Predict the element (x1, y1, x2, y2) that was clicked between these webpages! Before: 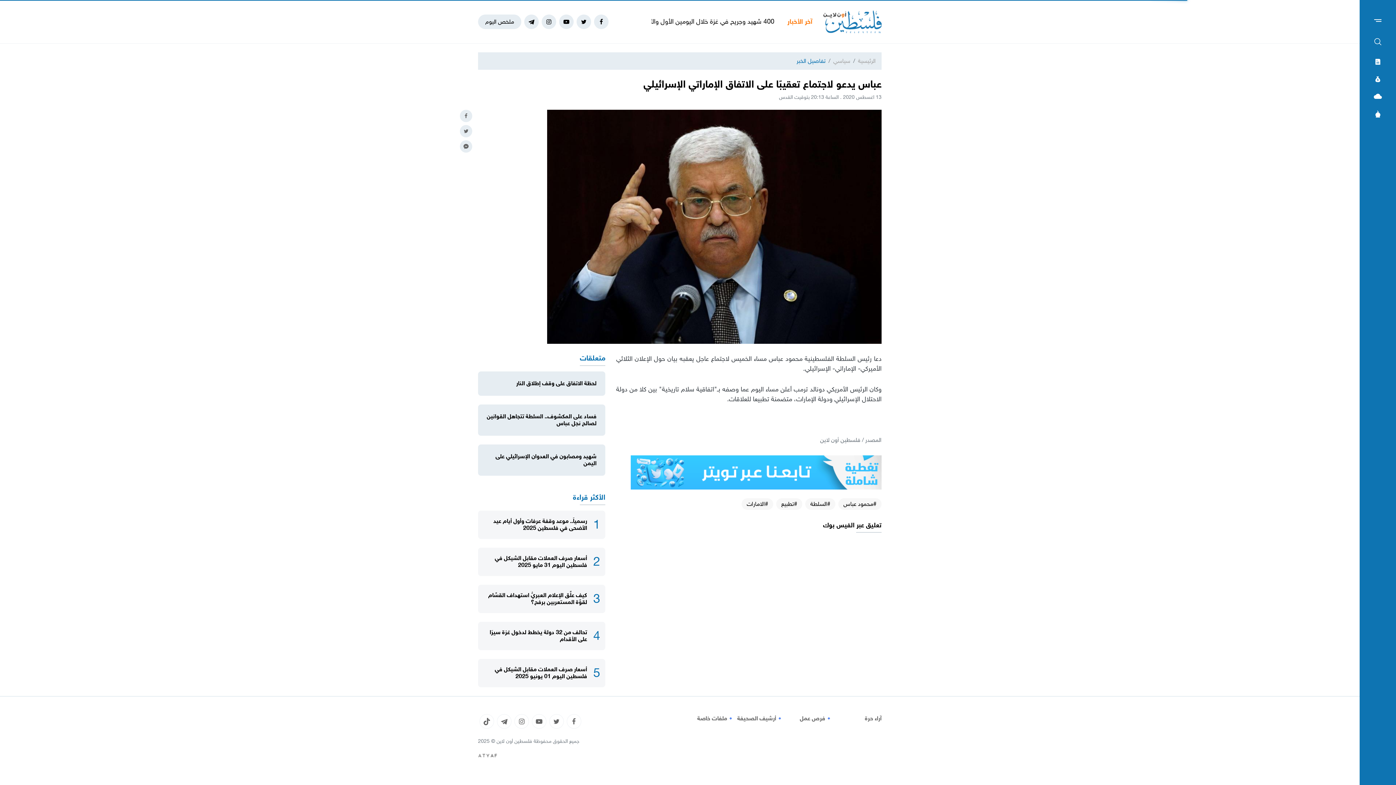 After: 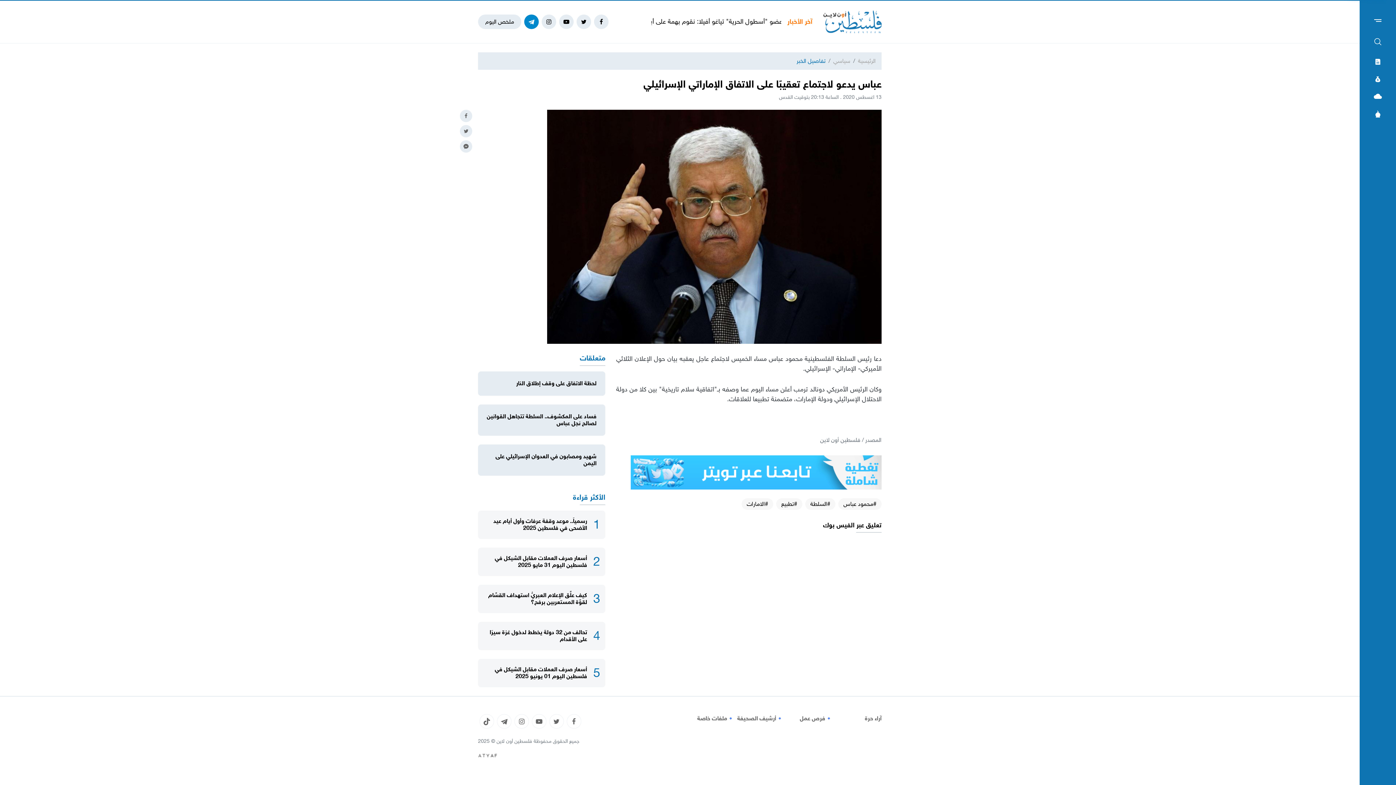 Action: bbox: (524, 14, 538, 29)